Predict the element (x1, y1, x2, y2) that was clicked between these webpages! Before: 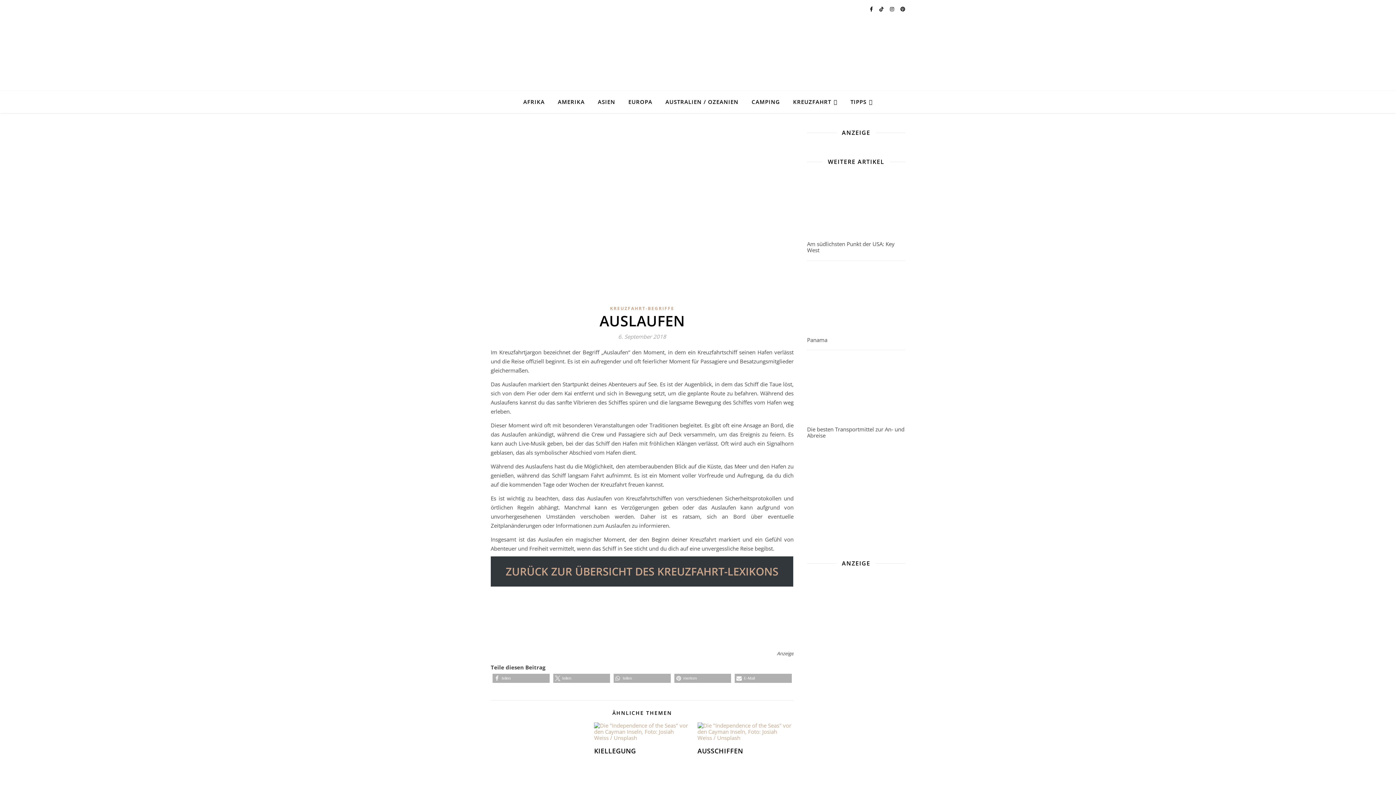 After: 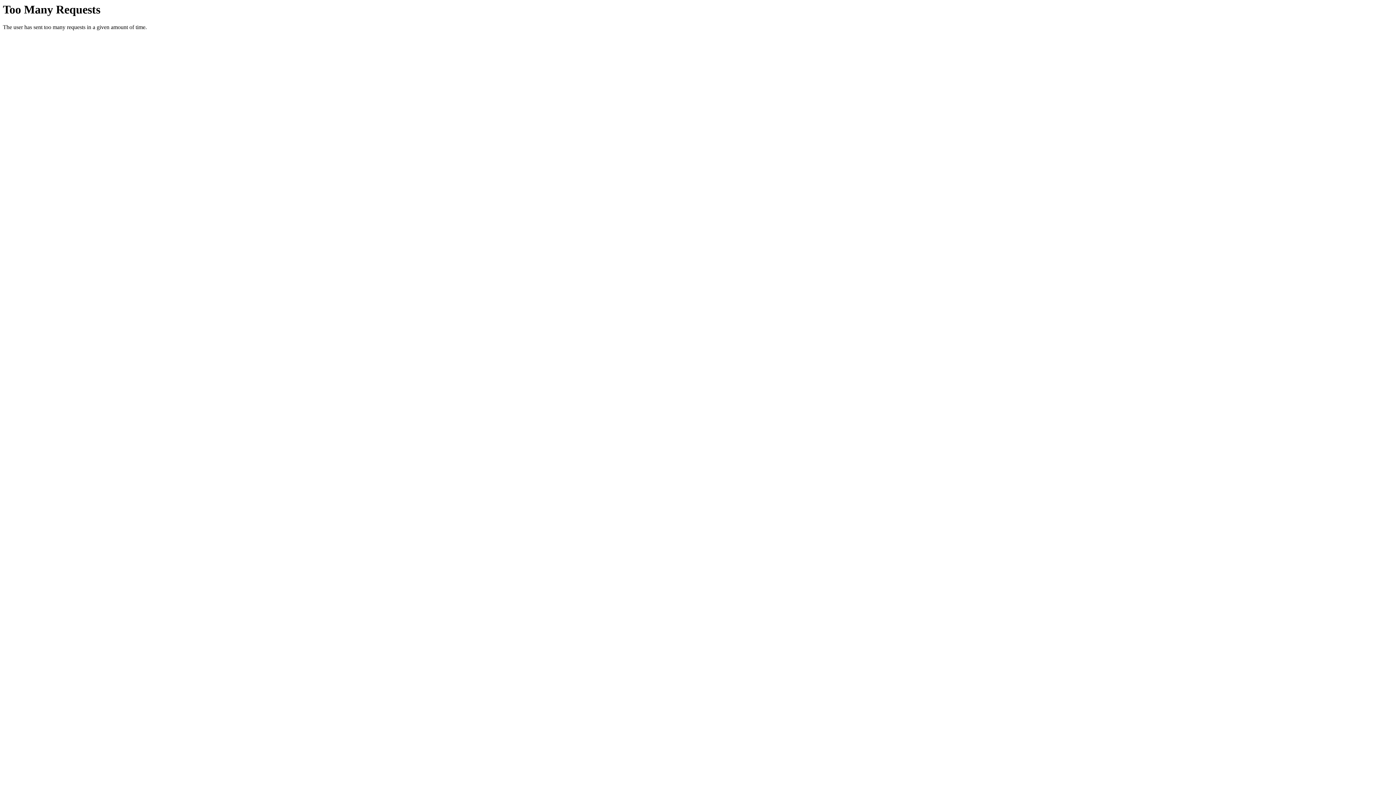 Action: bbox: (610, 305, 674, 311) label: KREUZFAHRT-BEGRIFFE